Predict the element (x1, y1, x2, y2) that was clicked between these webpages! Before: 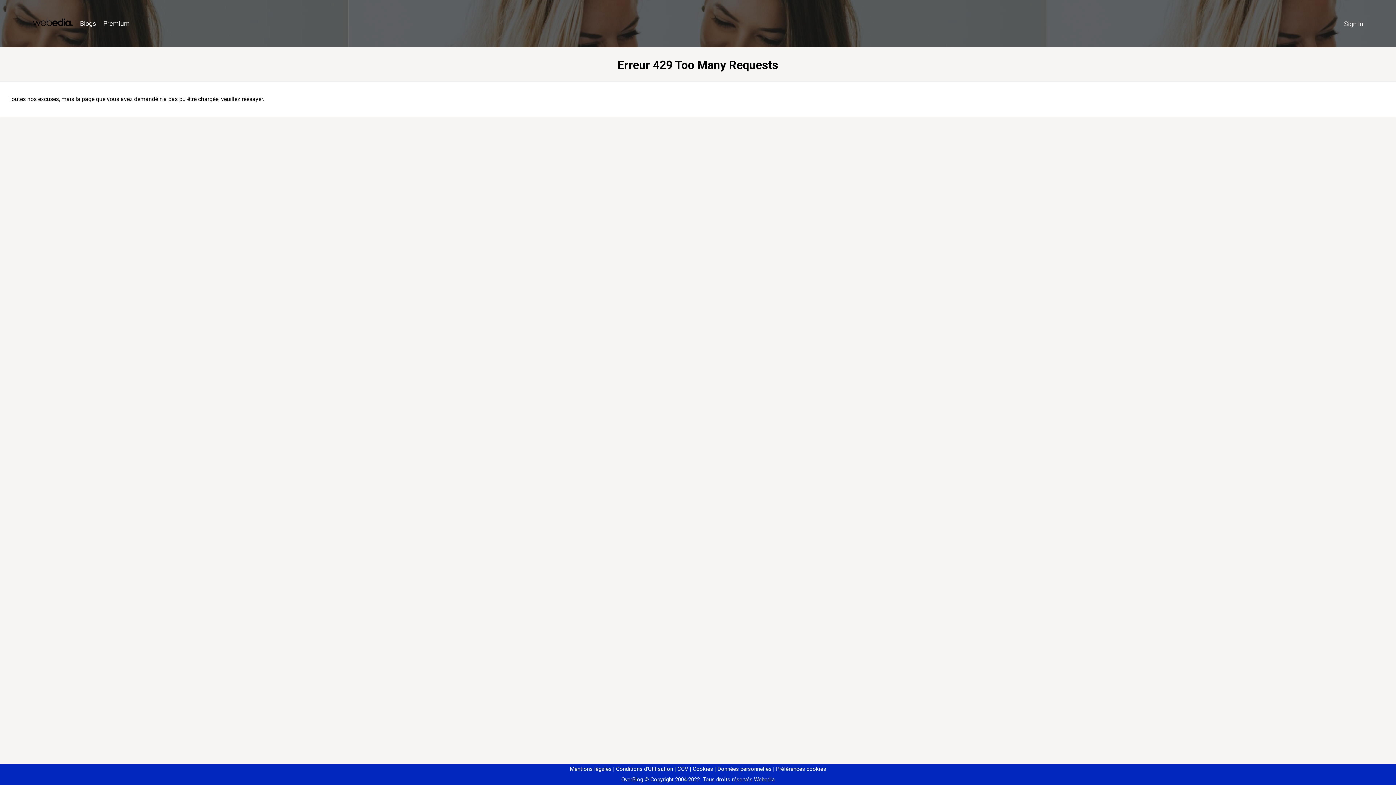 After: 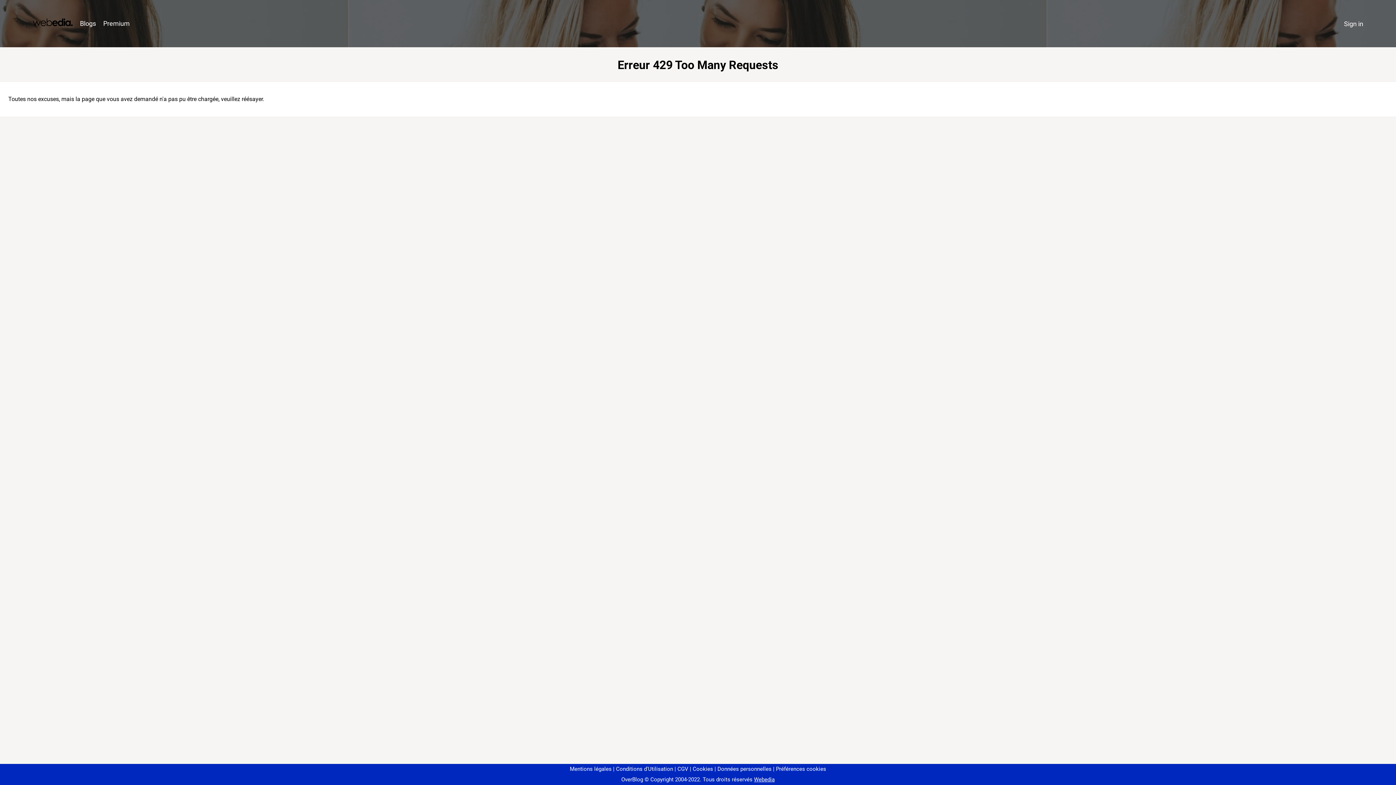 Action: bbox: (773, 766, 826, 772) label: Préférences cookies